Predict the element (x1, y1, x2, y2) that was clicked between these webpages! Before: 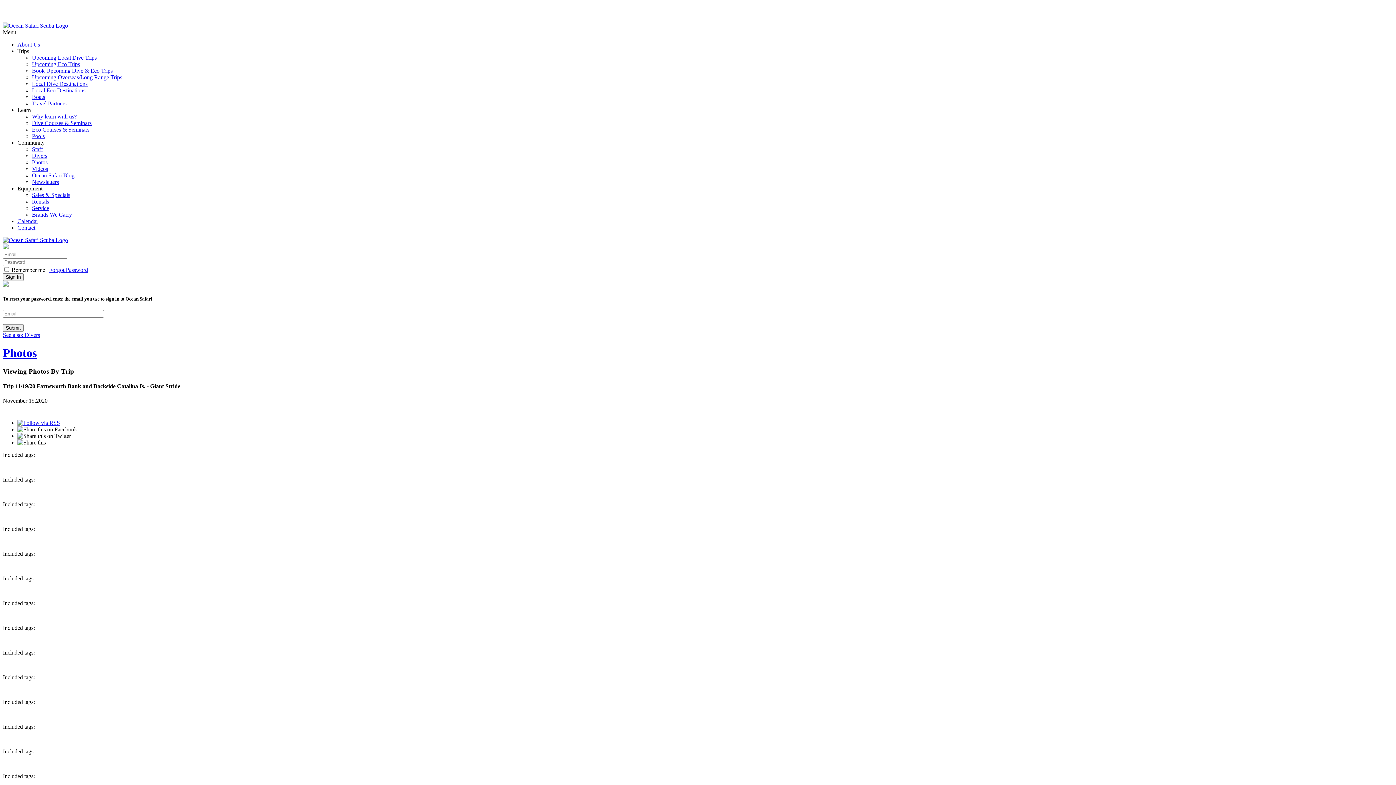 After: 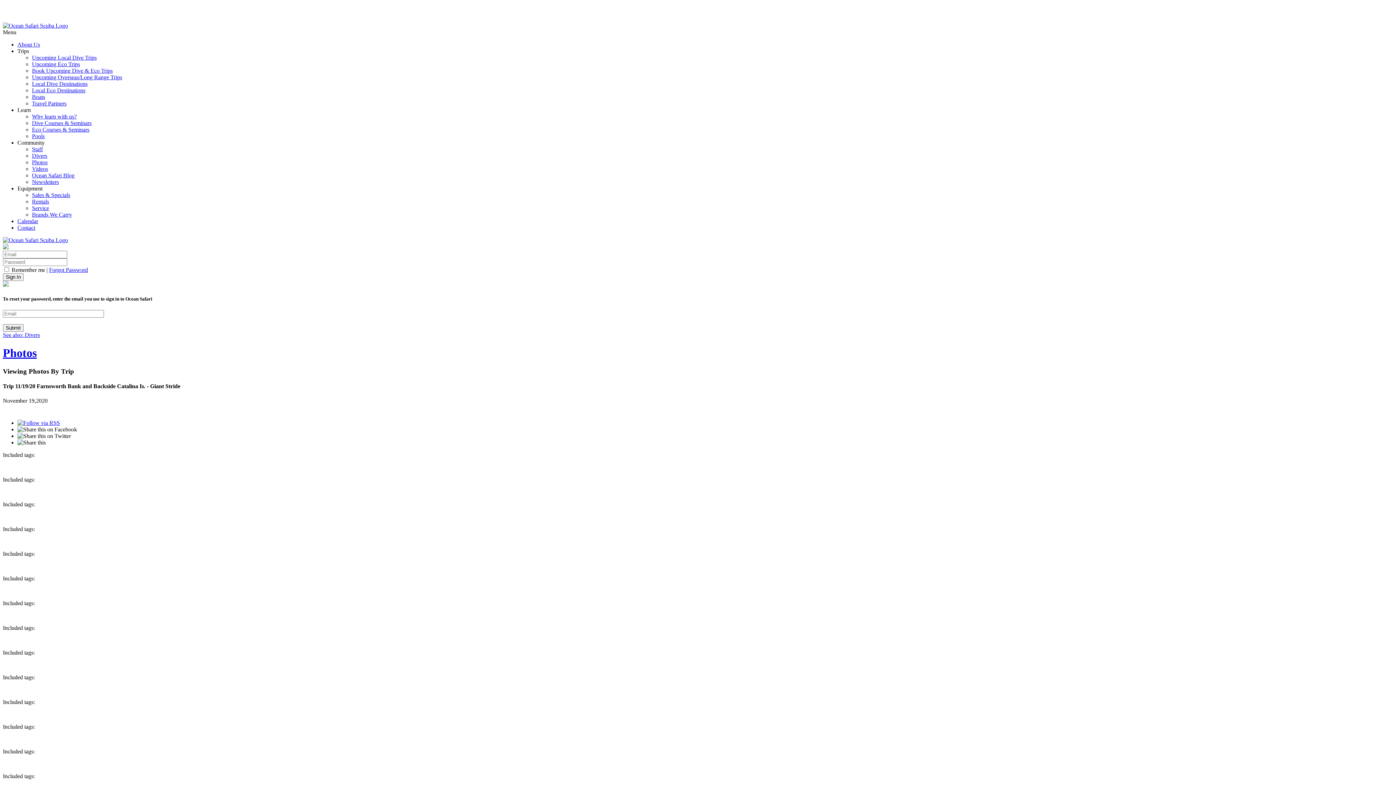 Action: bbox: (17, 139, 44, 145) label: Community